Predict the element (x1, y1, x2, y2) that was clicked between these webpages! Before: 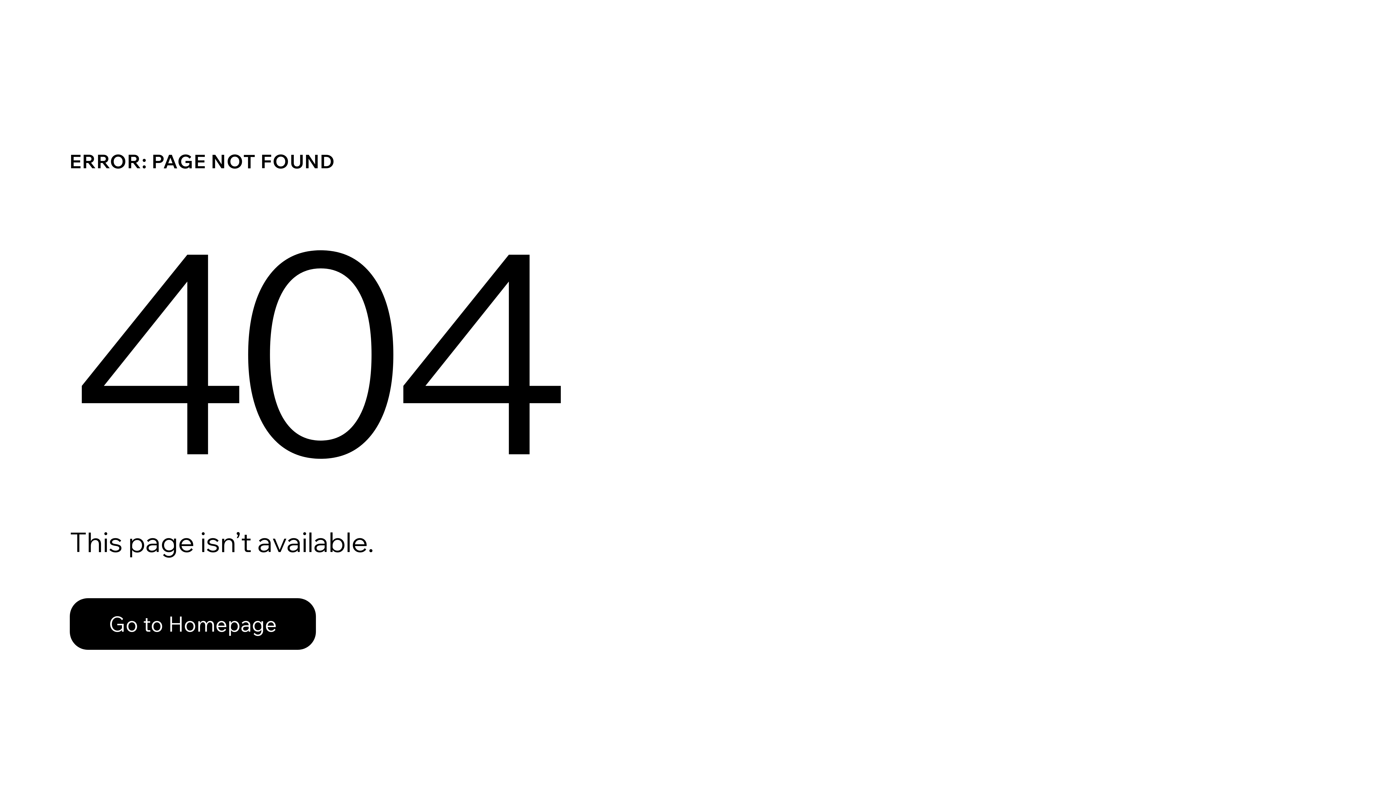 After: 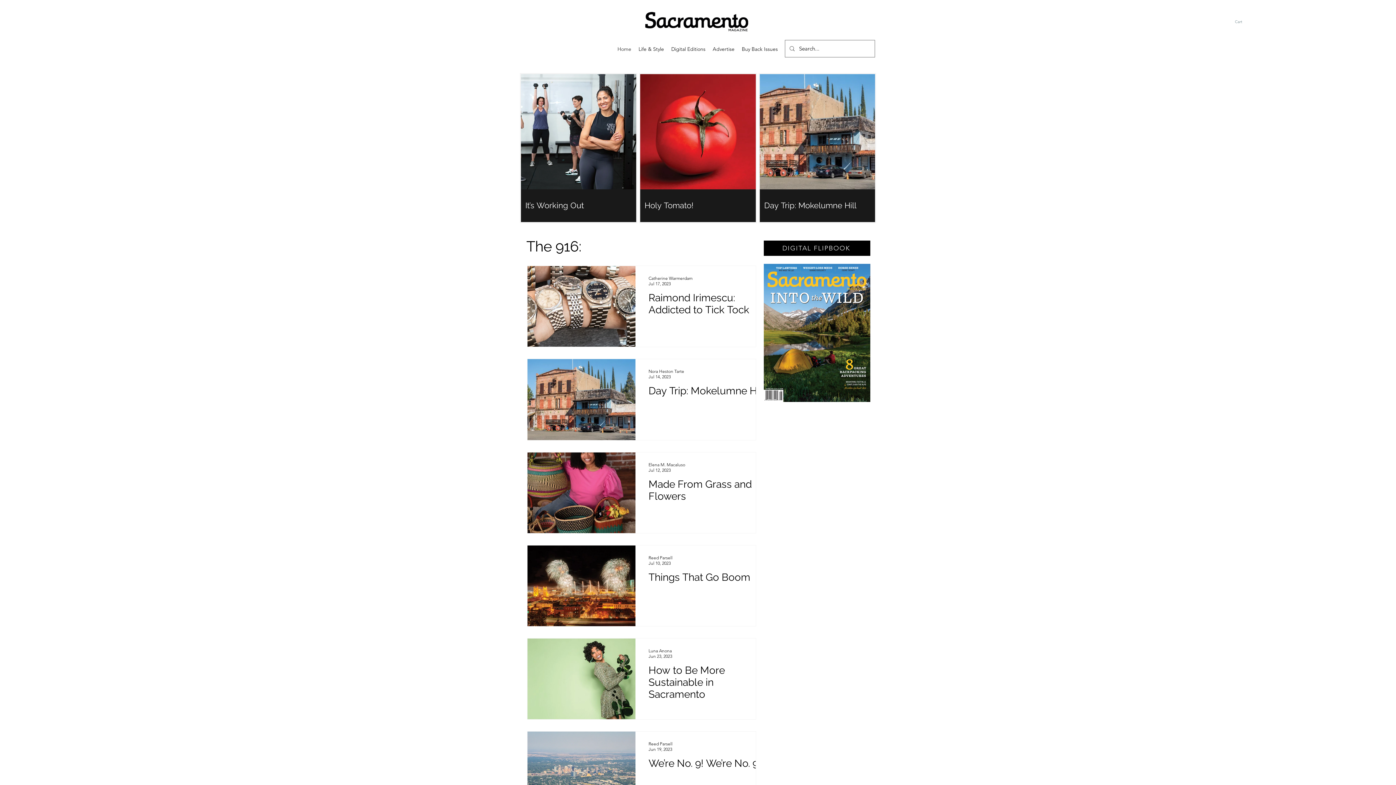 Action: bbox: (69, 582, 768, 659) label: Go to Homepage